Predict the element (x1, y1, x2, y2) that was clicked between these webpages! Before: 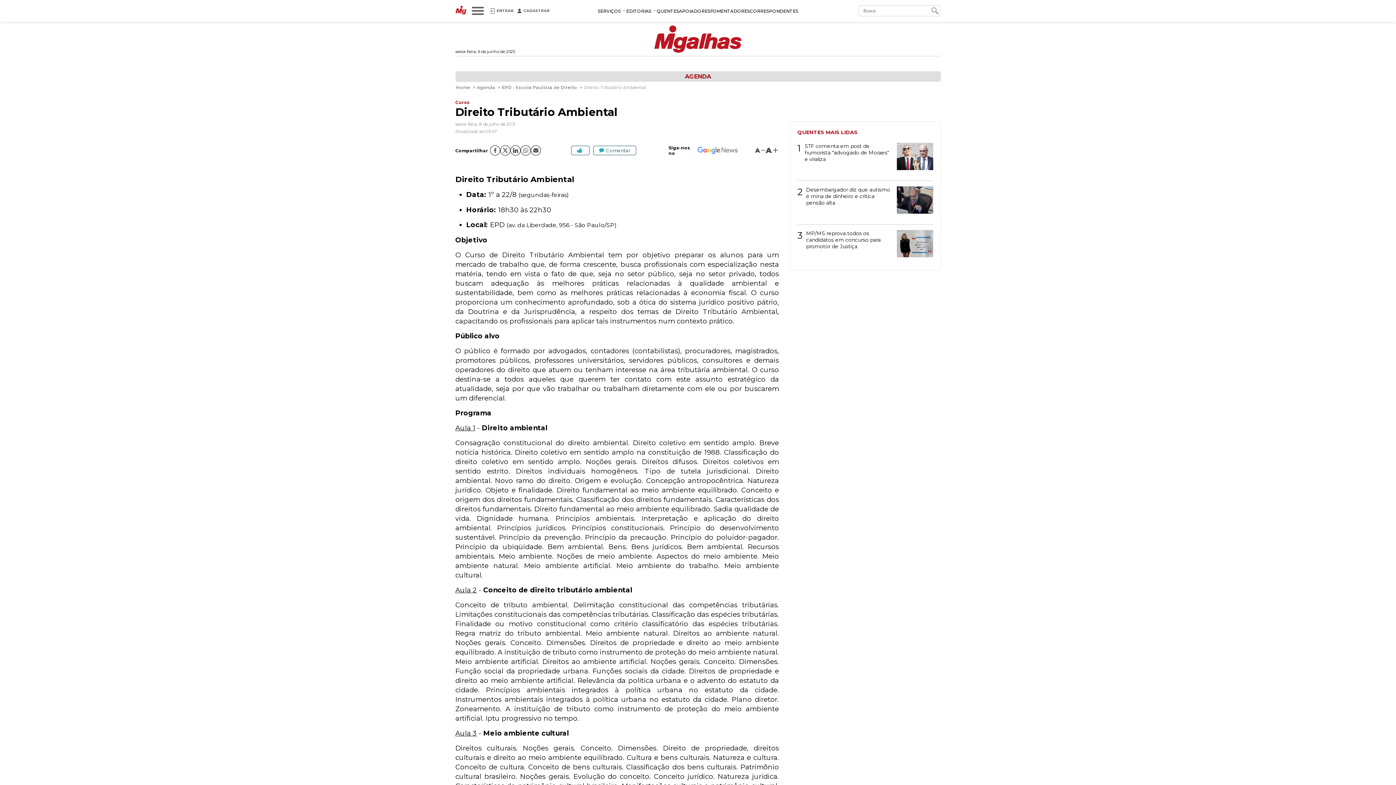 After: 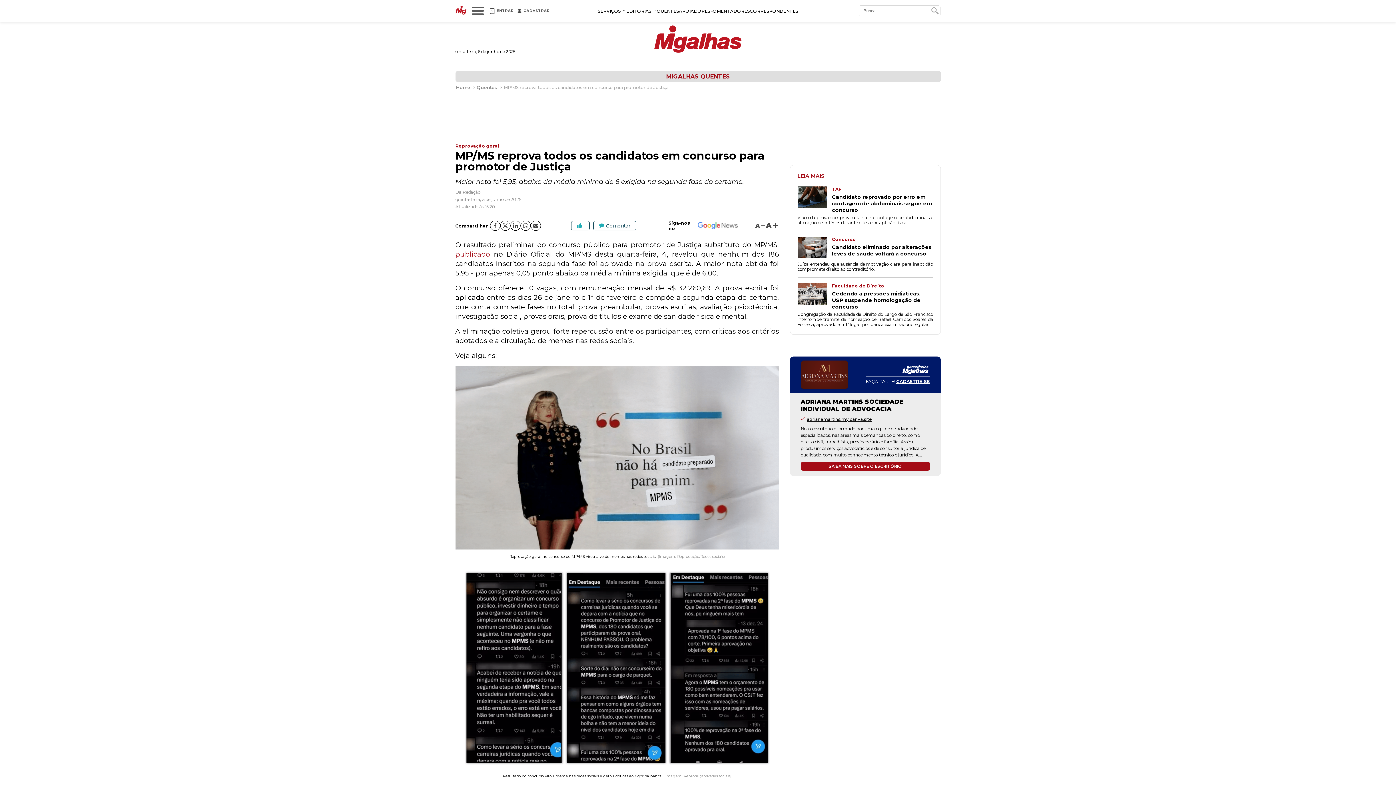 Action: bbox: (806, 230, 891, 249) label: MP/MS reprova todos os candidatos em concurso para promotor de Justiça